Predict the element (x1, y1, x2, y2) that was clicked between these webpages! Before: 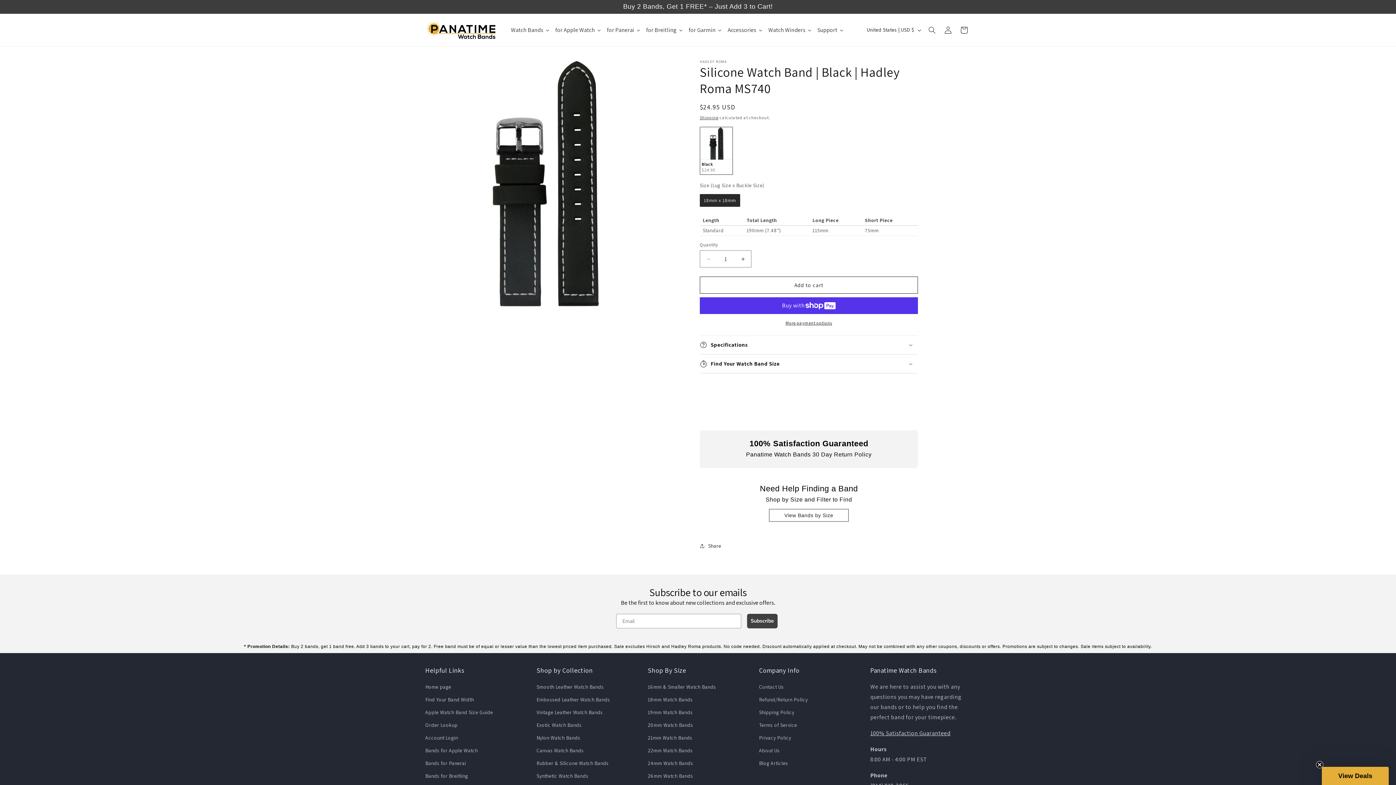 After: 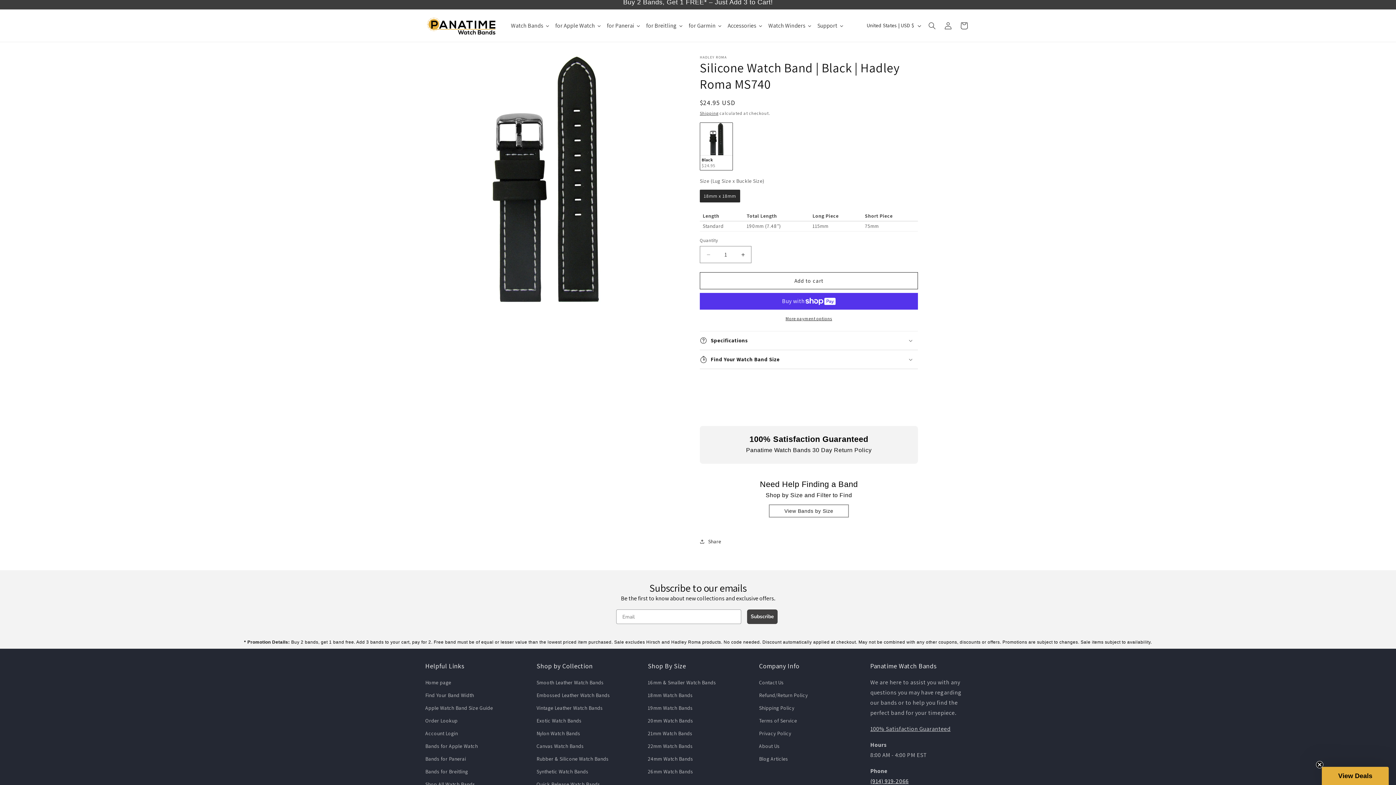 Action: label: (914) 919-2066 bbox: (870, 740, 908, 747)